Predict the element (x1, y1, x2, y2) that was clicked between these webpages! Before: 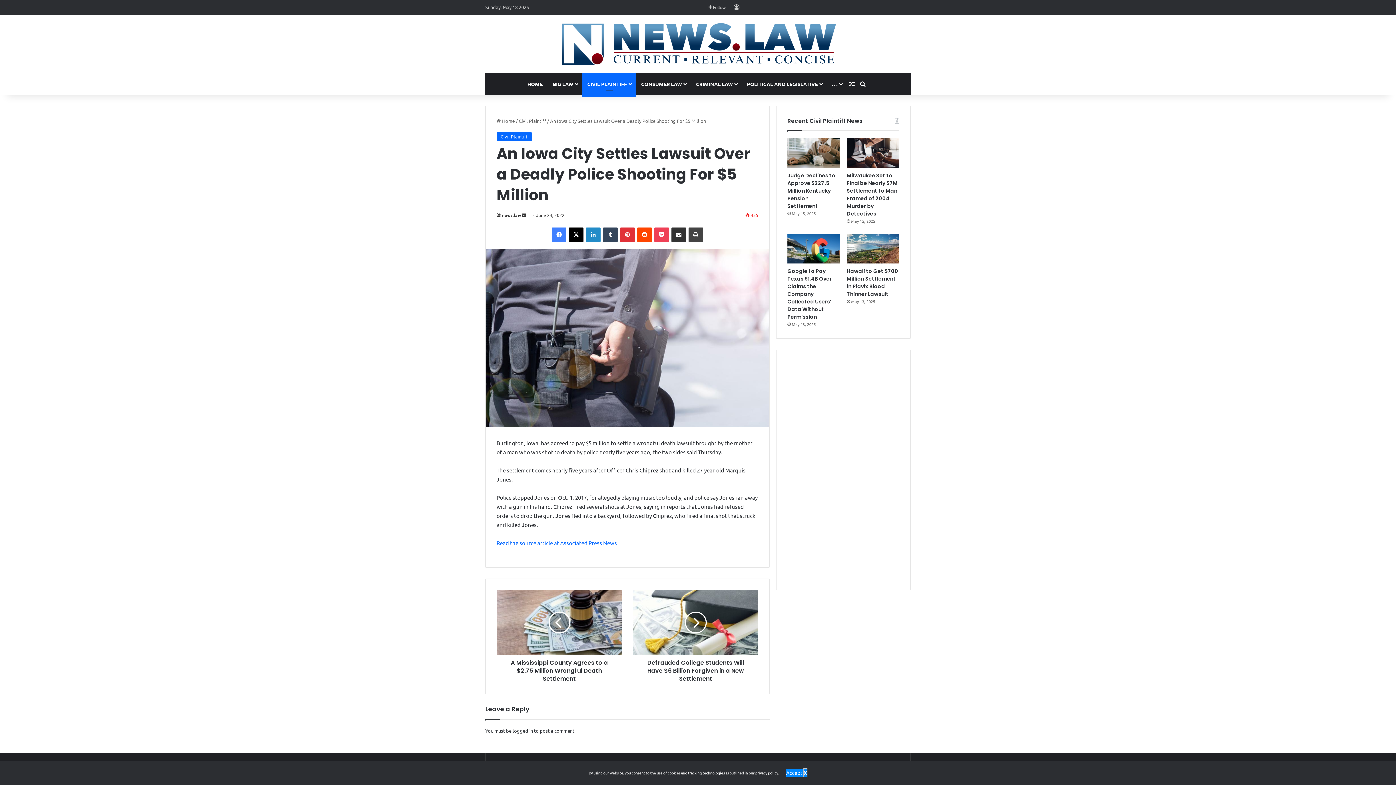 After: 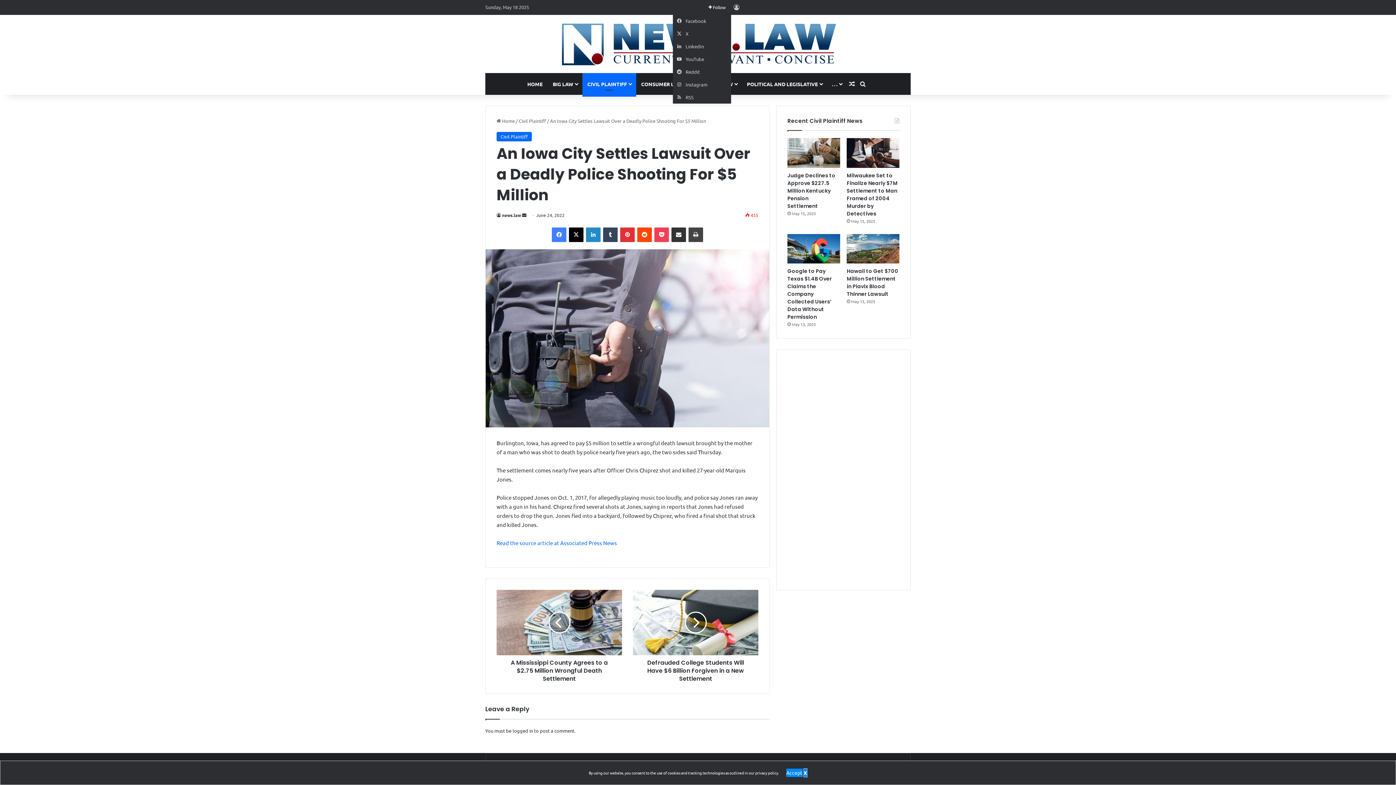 Action: bbox: (703, 0, 731, 14) label:  Follow